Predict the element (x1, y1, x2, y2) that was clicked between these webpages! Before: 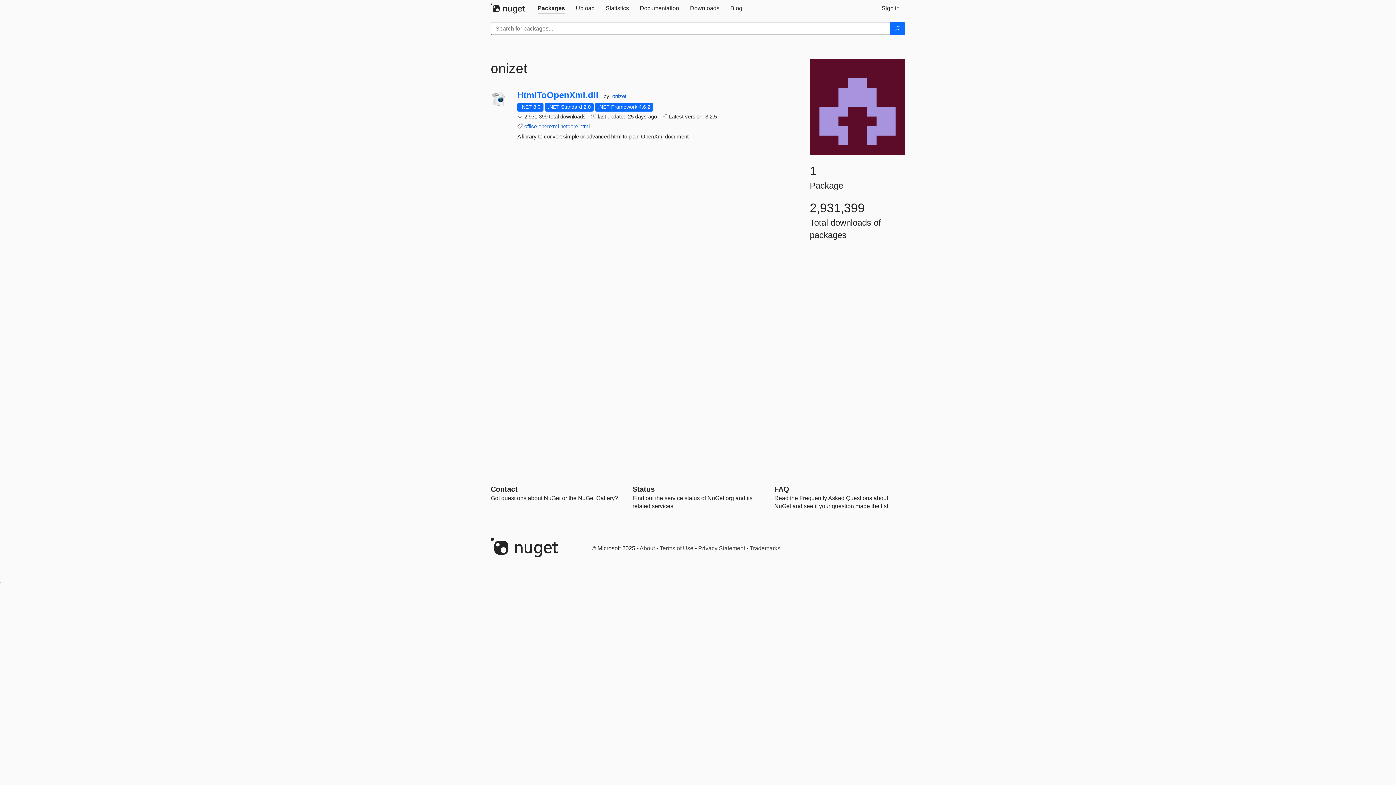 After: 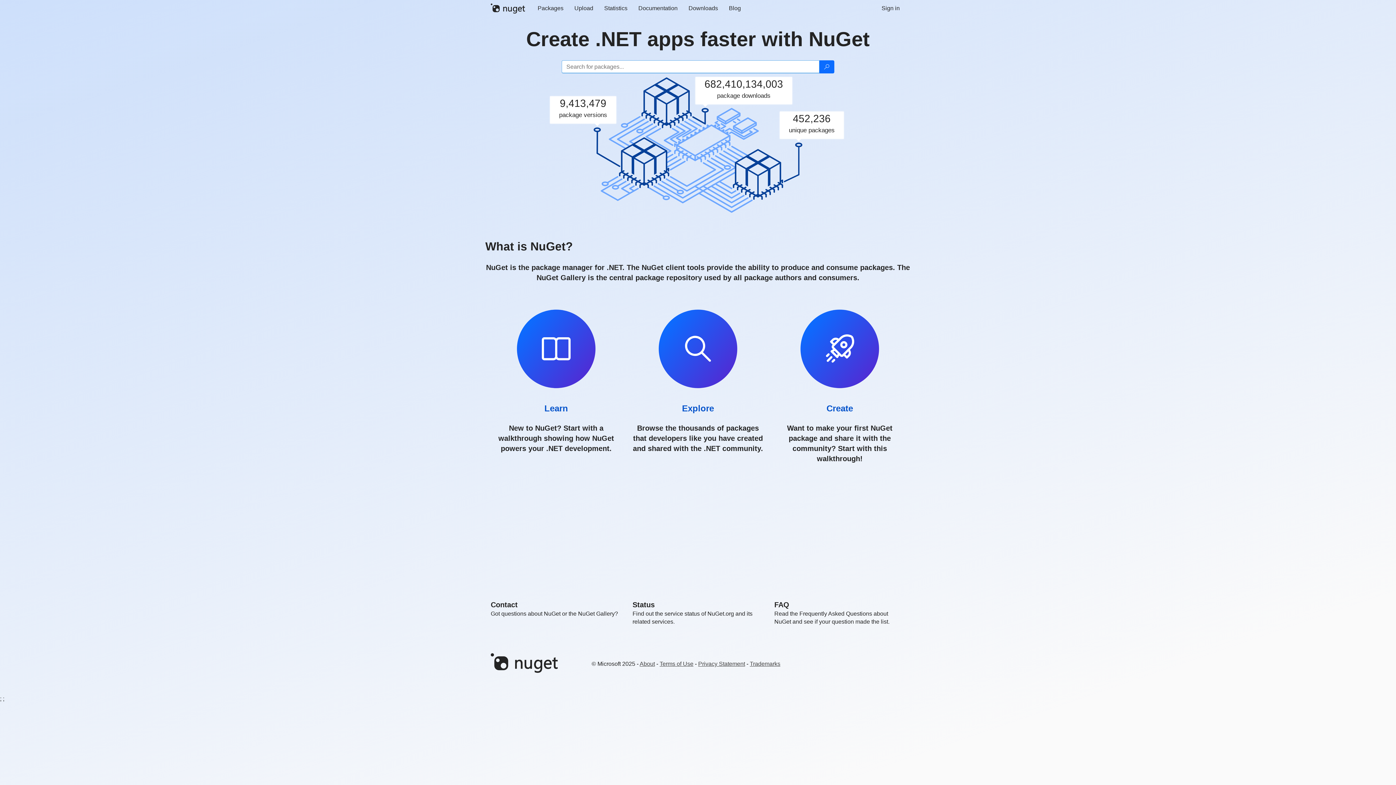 Action: bbox: (490, 3, 532, 13)